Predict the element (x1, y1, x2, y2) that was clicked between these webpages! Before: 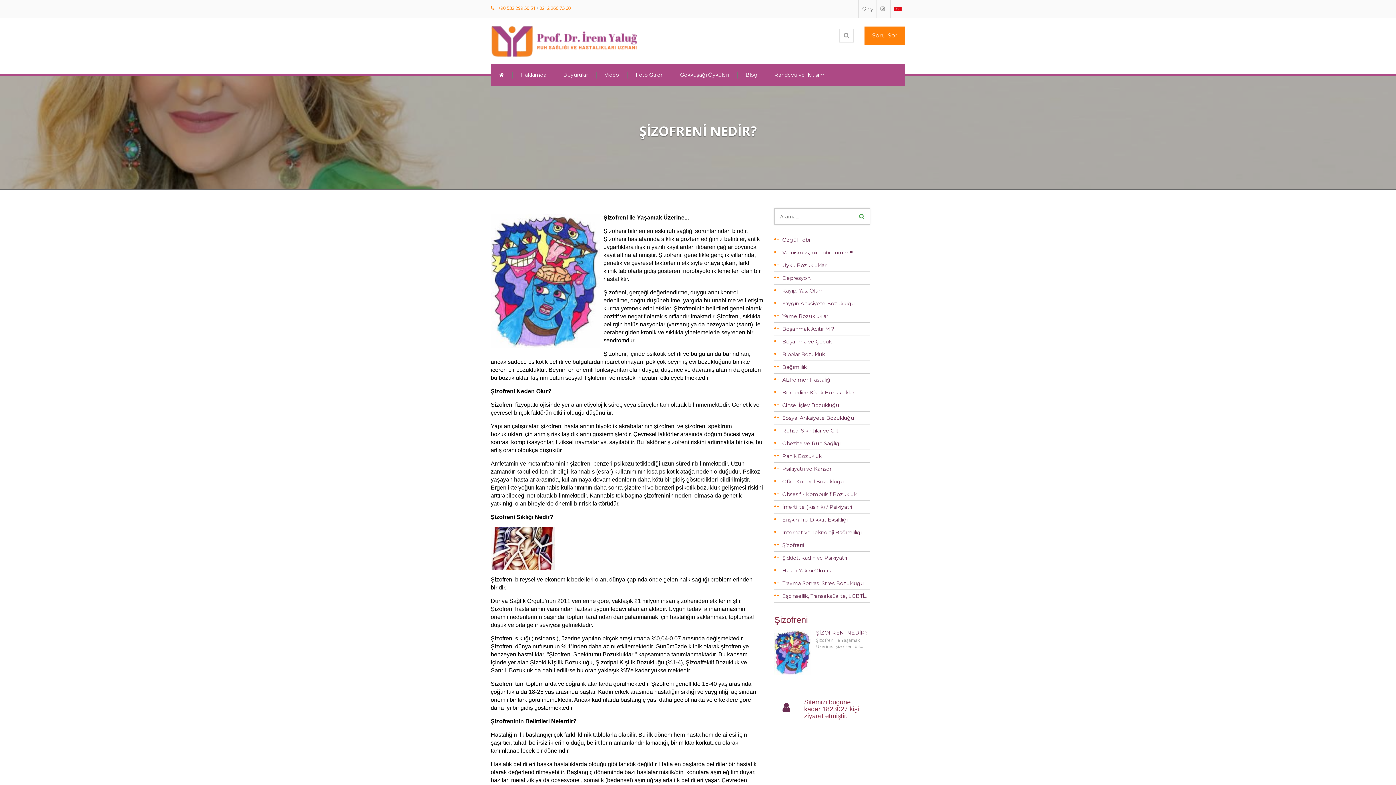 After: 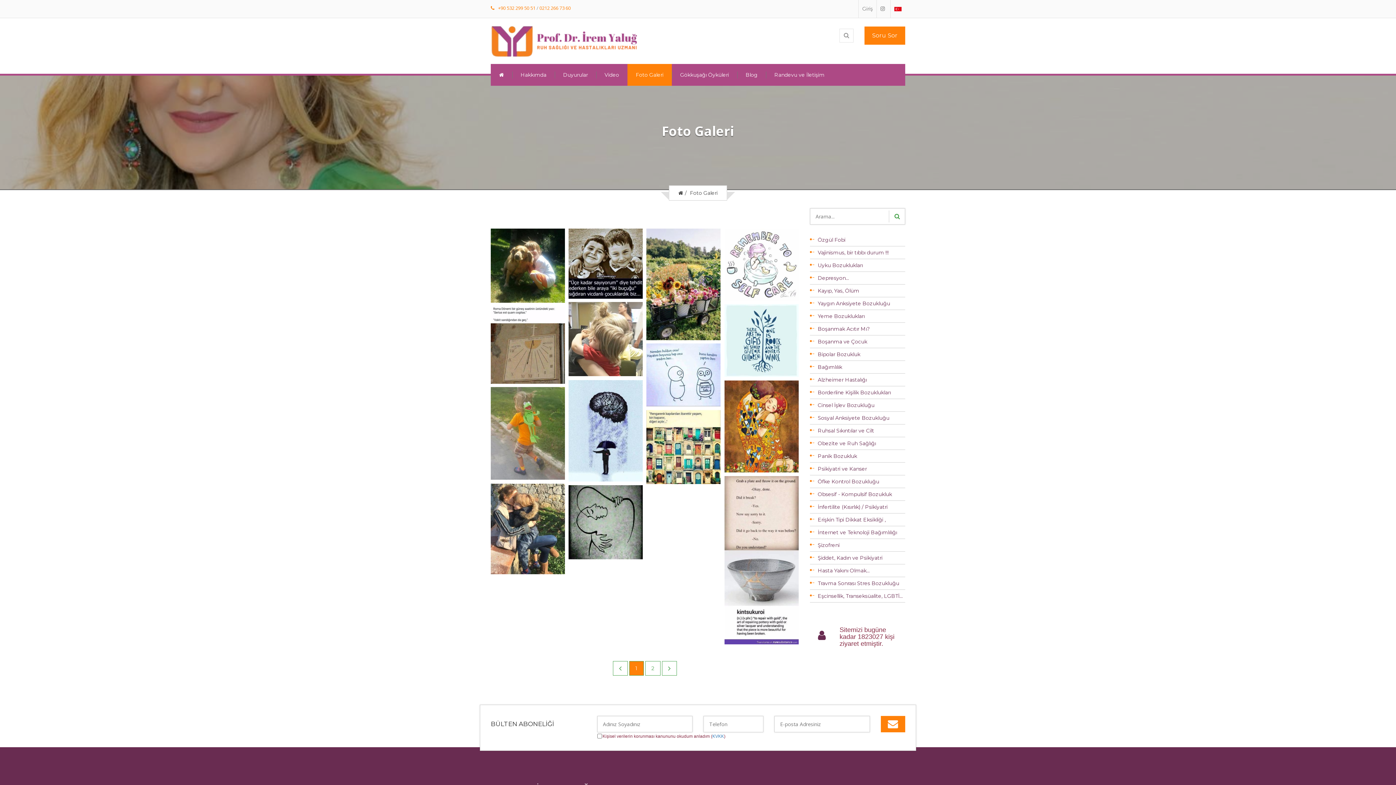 Action: label: Foto Galeri bbox: (627, 64, 672, 85)